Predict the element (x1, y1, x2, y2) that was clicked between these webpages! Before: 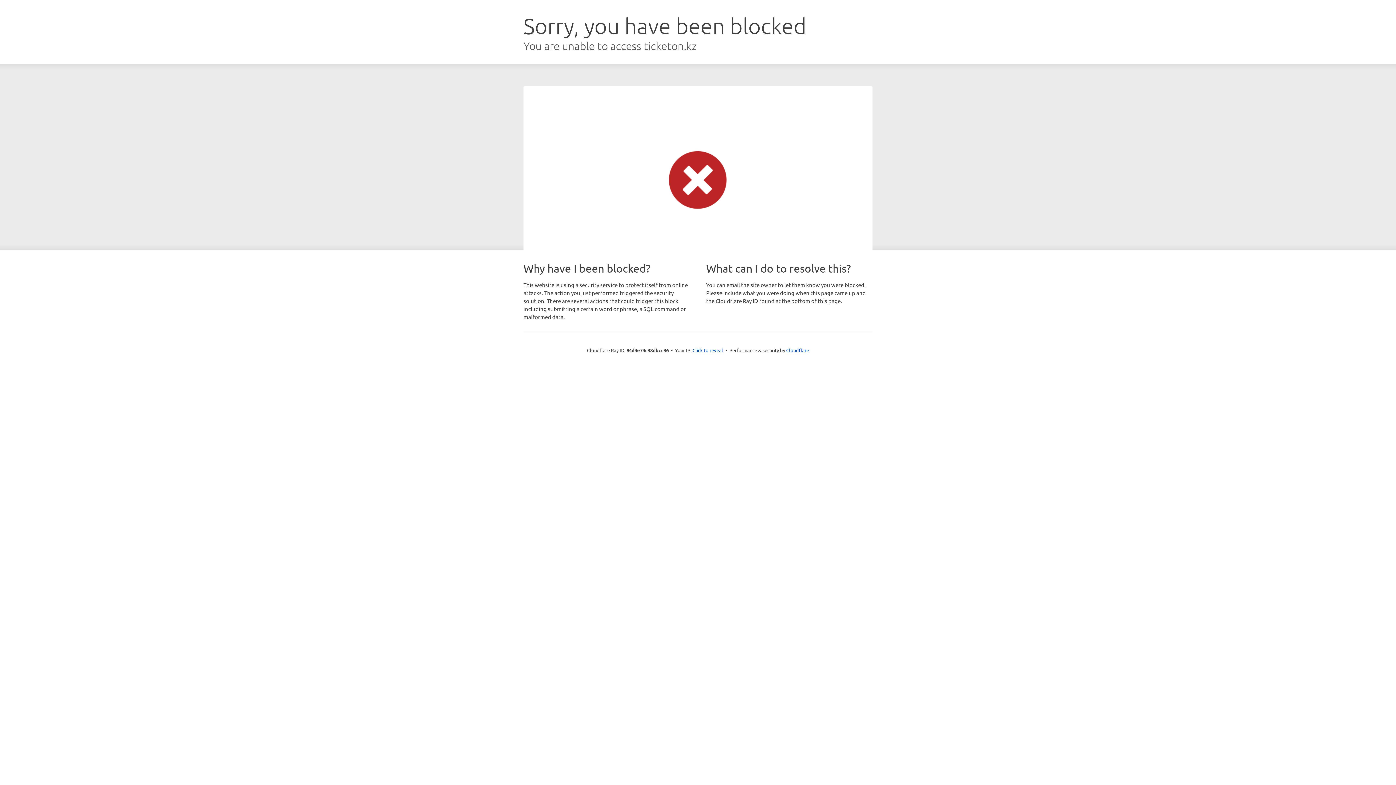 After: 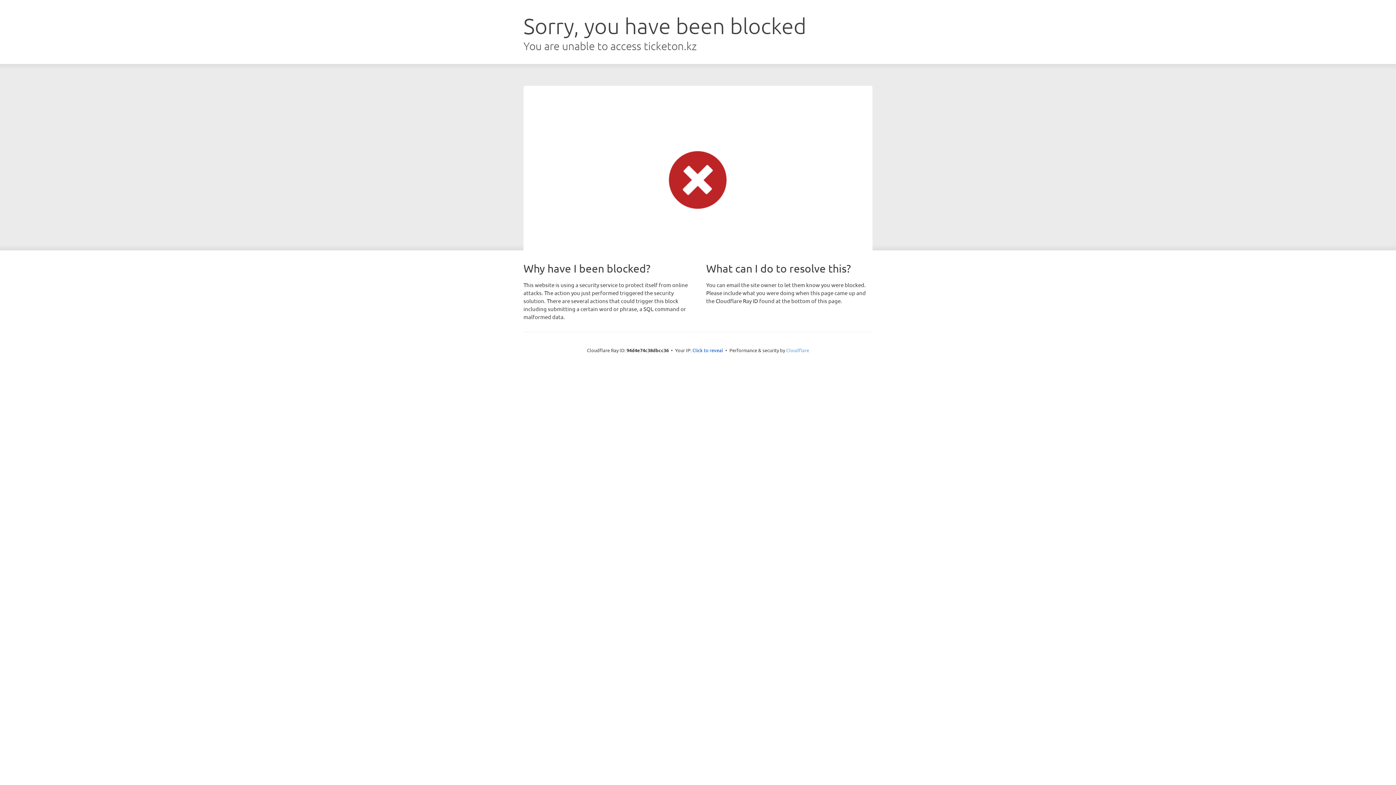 Action: label: Cloudflare bbox: (786, 347, 809, 353)